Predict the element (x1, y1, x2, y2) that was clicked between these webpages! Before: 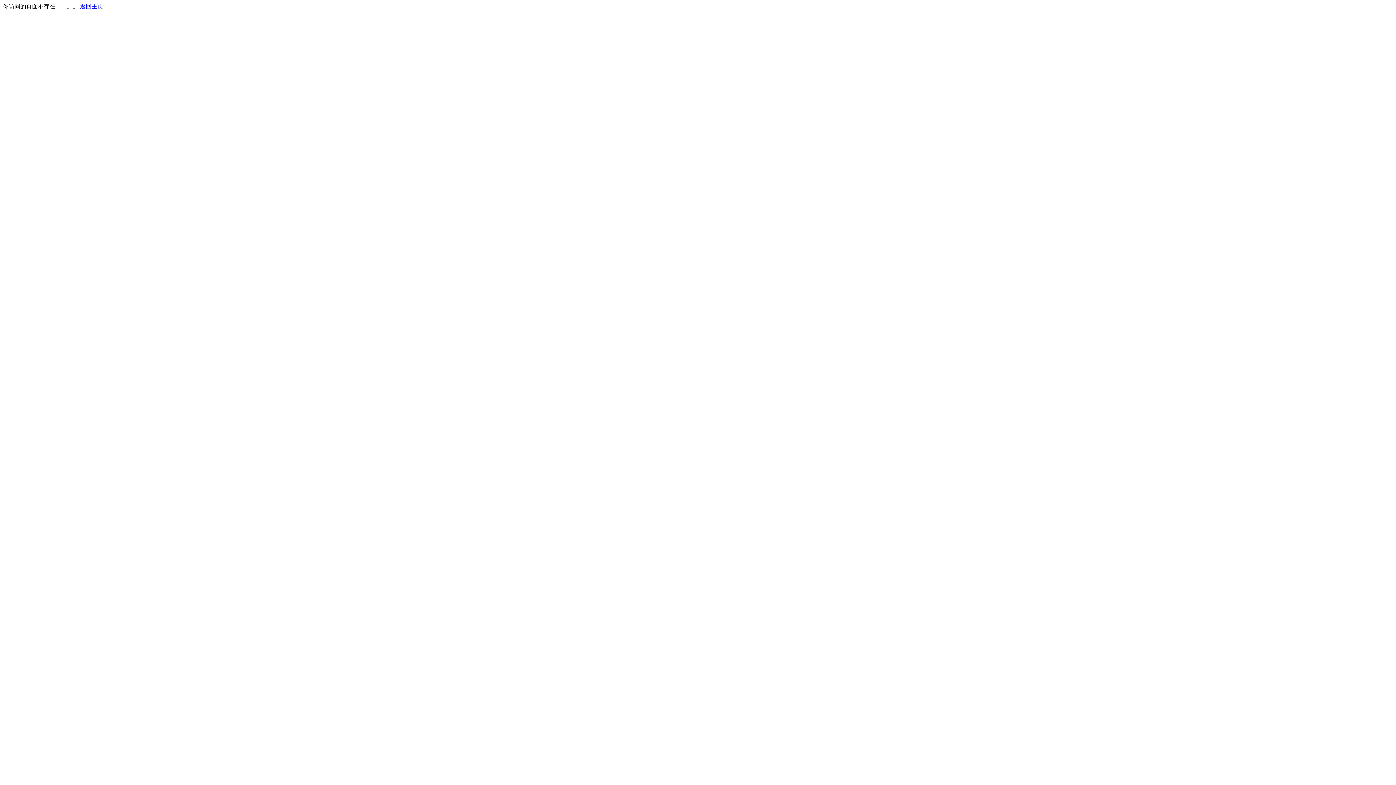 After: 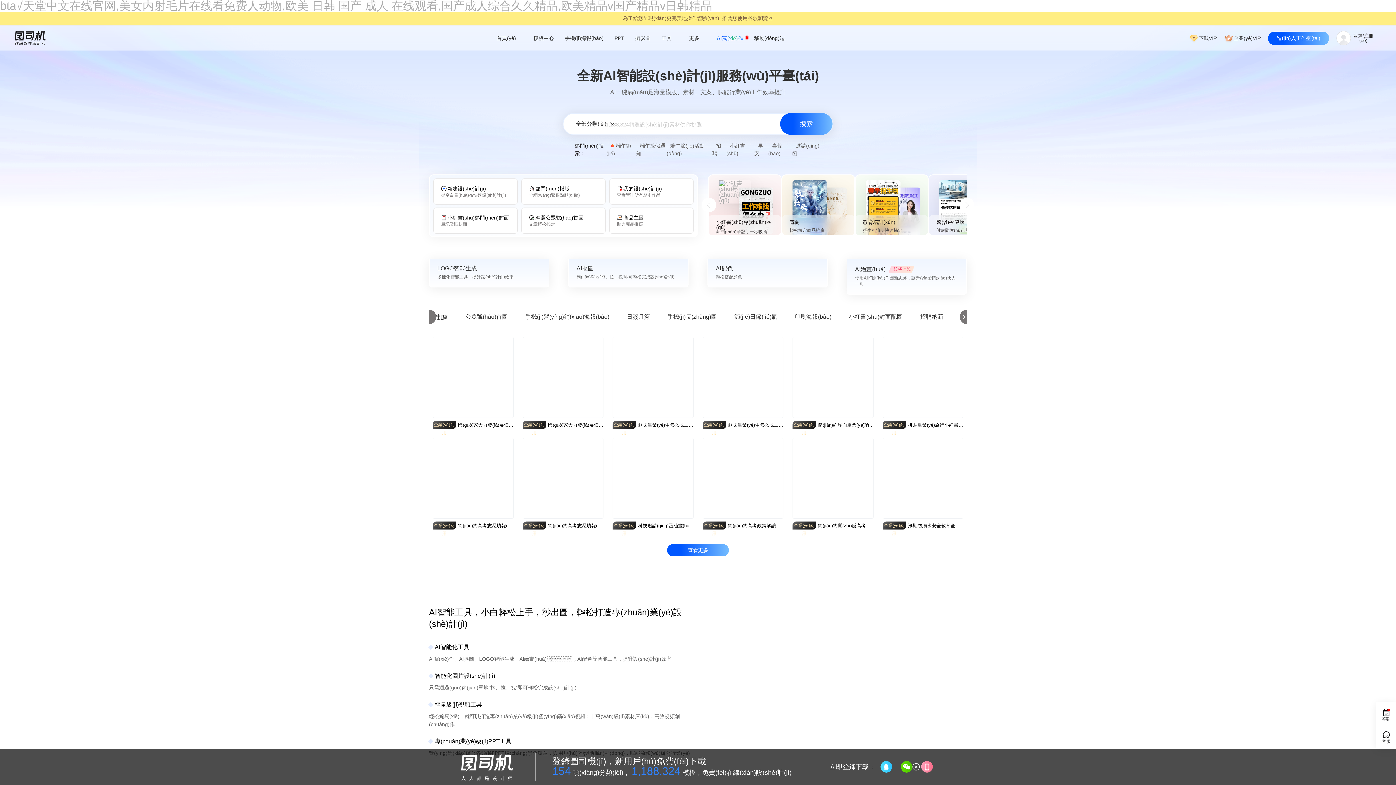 Action: bbox: (80, 3, 103, 9) label: 返回主页